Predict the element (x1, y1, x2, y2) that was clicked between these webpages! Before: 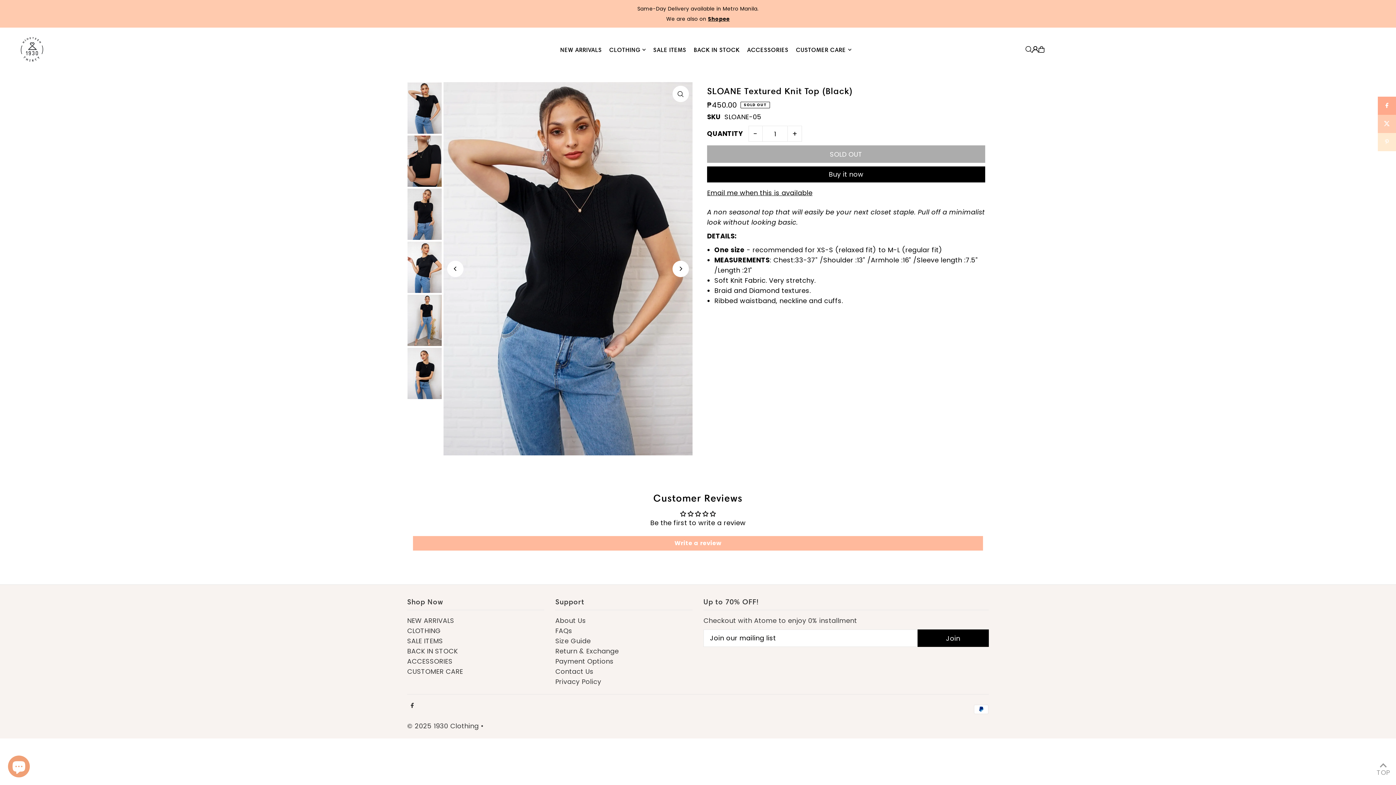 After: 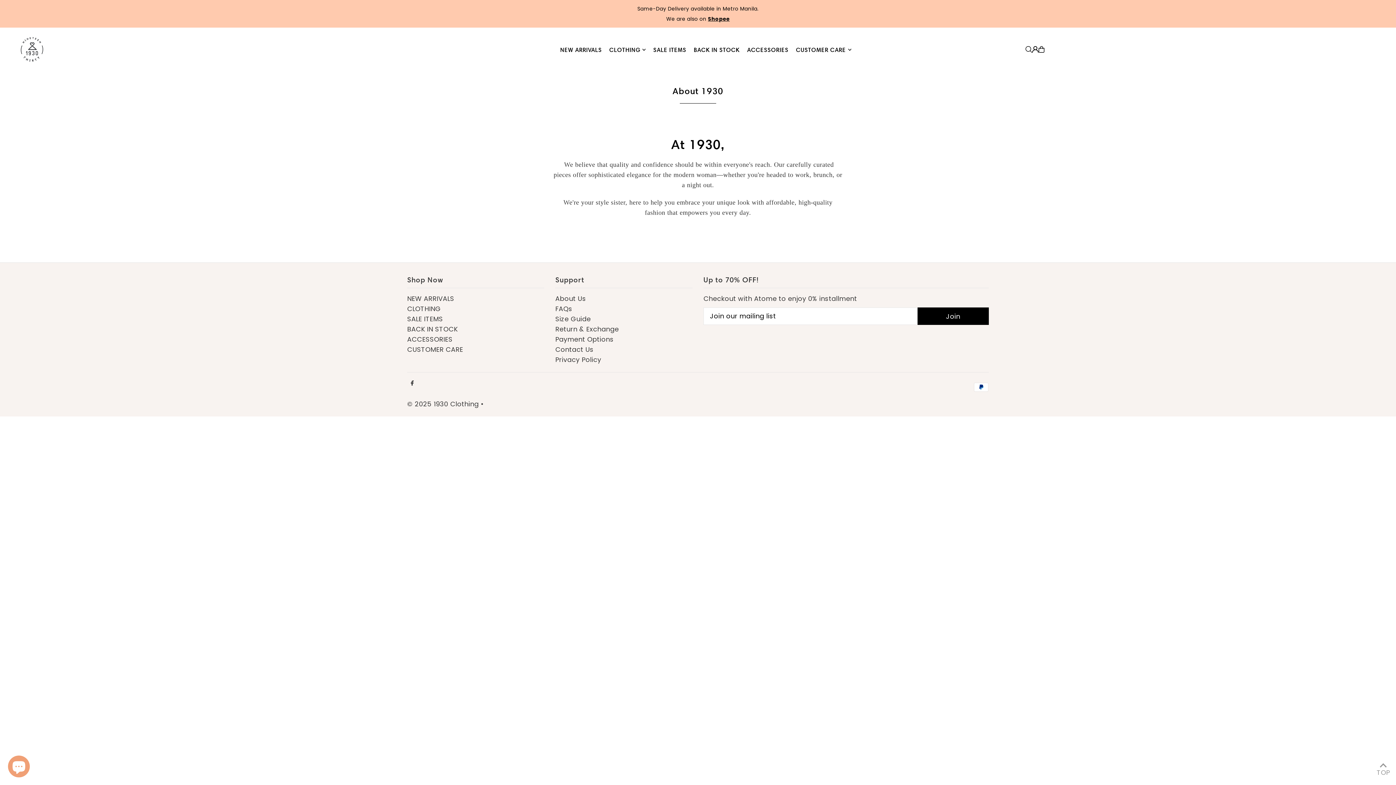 Action: bbox: (407, 667, 463, 676) label: CUSTOMER CARE